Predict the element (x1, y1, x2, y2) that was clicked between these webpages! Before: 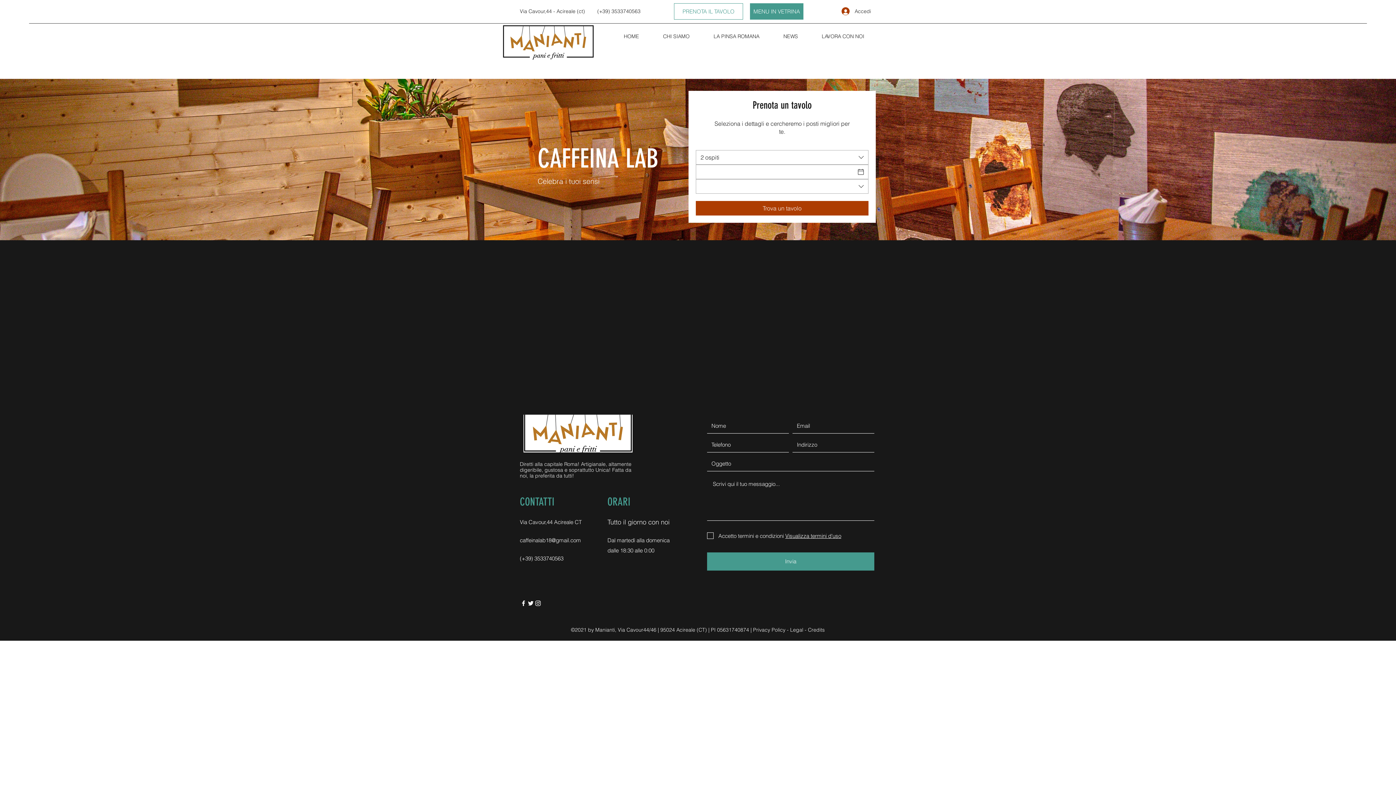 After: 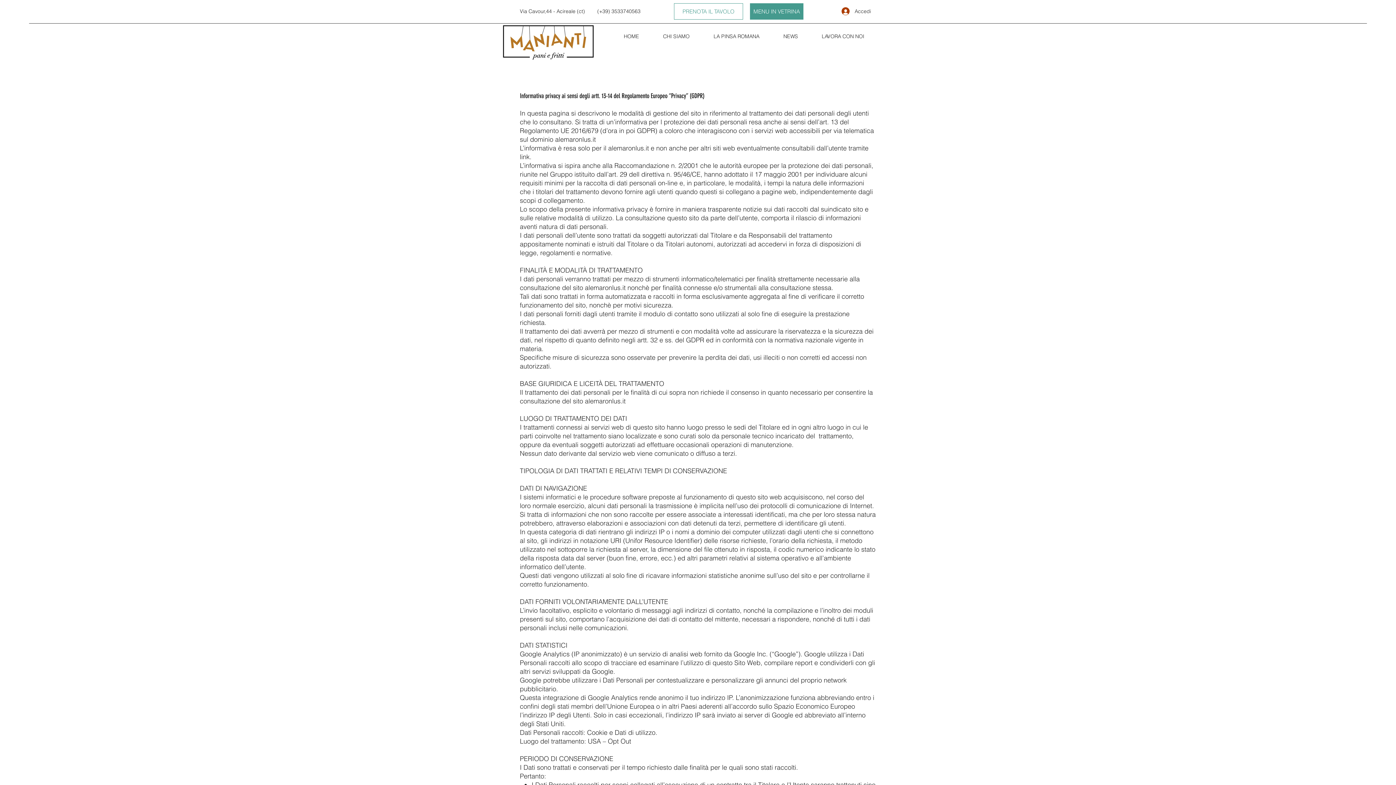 Action: bbox: (753, 626, 785, 633) label: Privacy Policy